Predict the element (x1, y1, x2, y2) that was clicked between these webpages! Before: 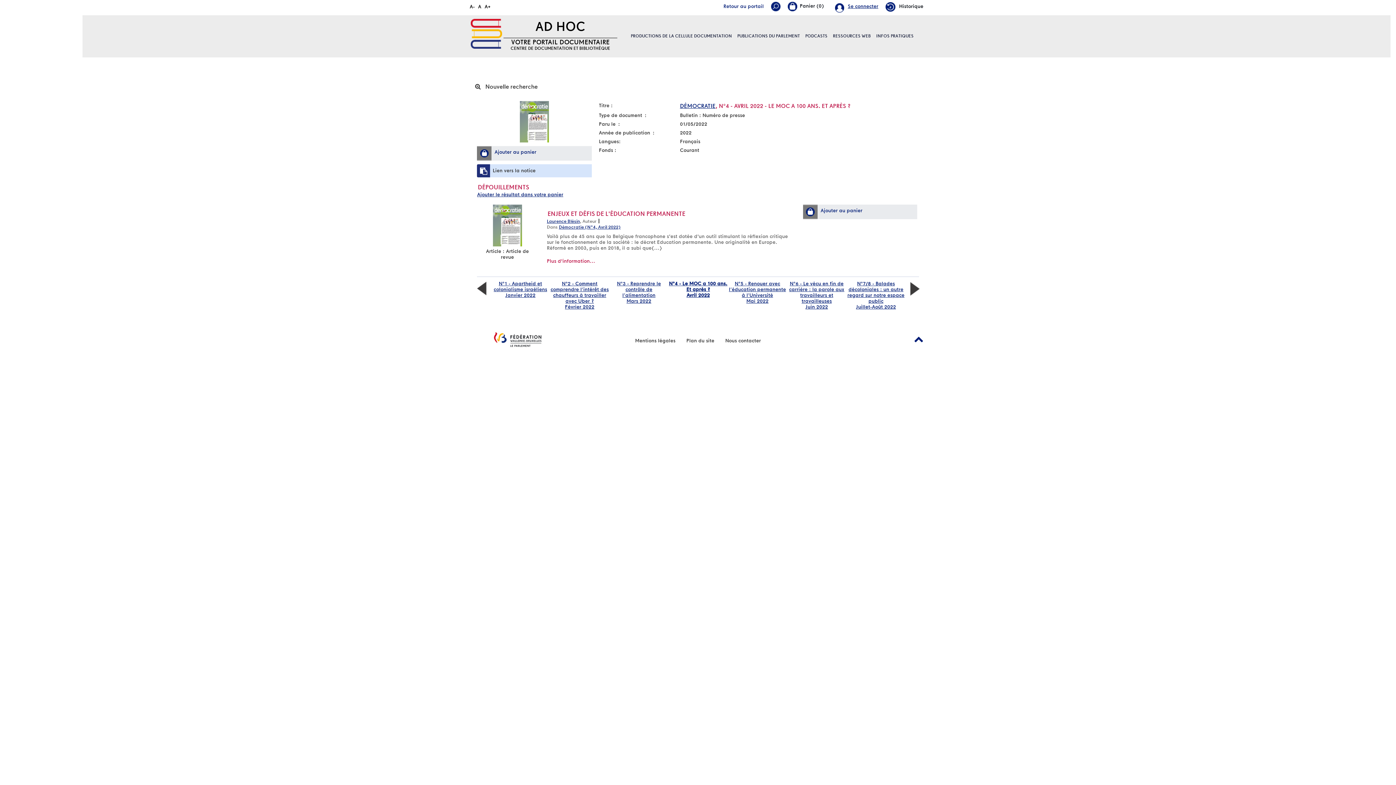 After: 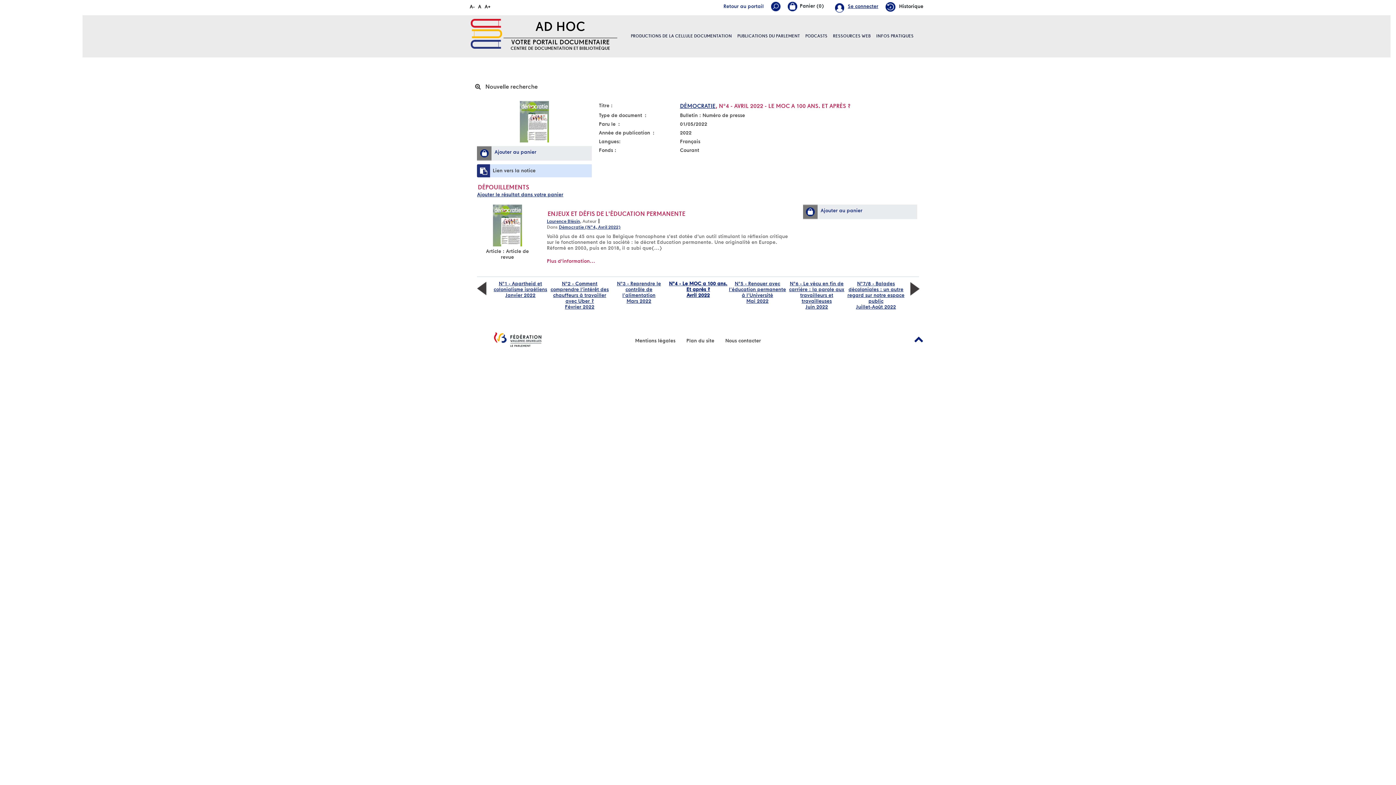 Action: bbox: (478, 3, 481, 9) label: A